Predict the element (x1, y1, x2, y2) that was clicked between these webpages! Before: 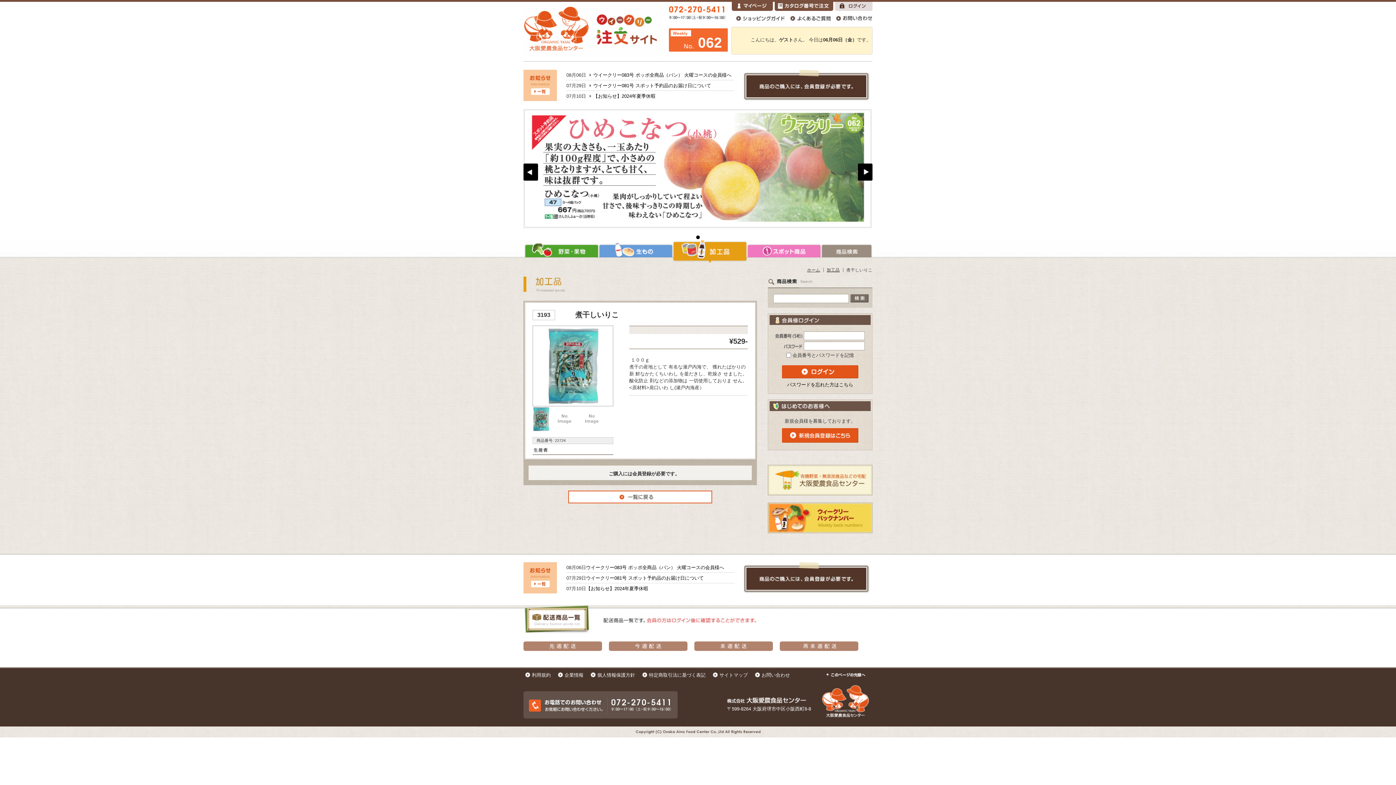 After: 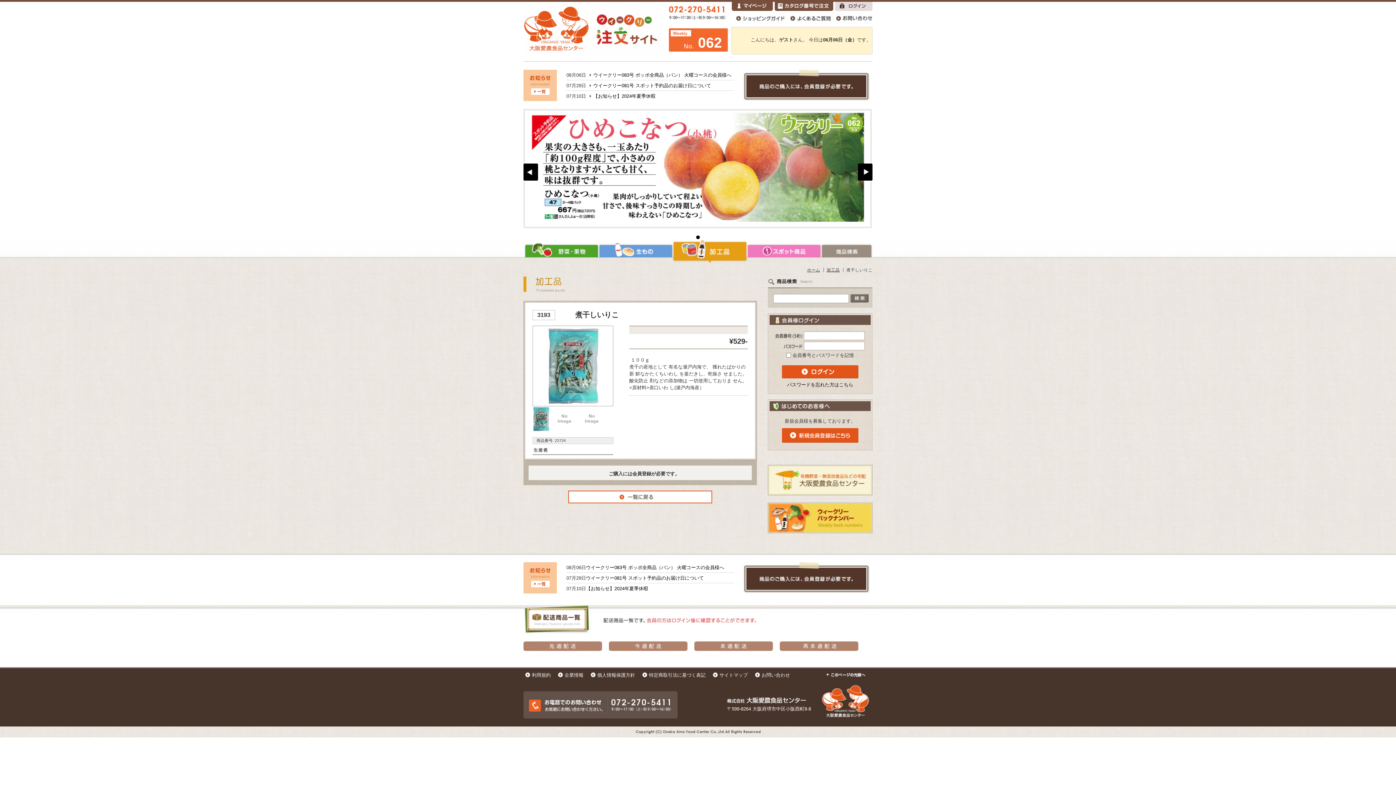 Action: label: Prev bbox: (523, 163, 538, 180)